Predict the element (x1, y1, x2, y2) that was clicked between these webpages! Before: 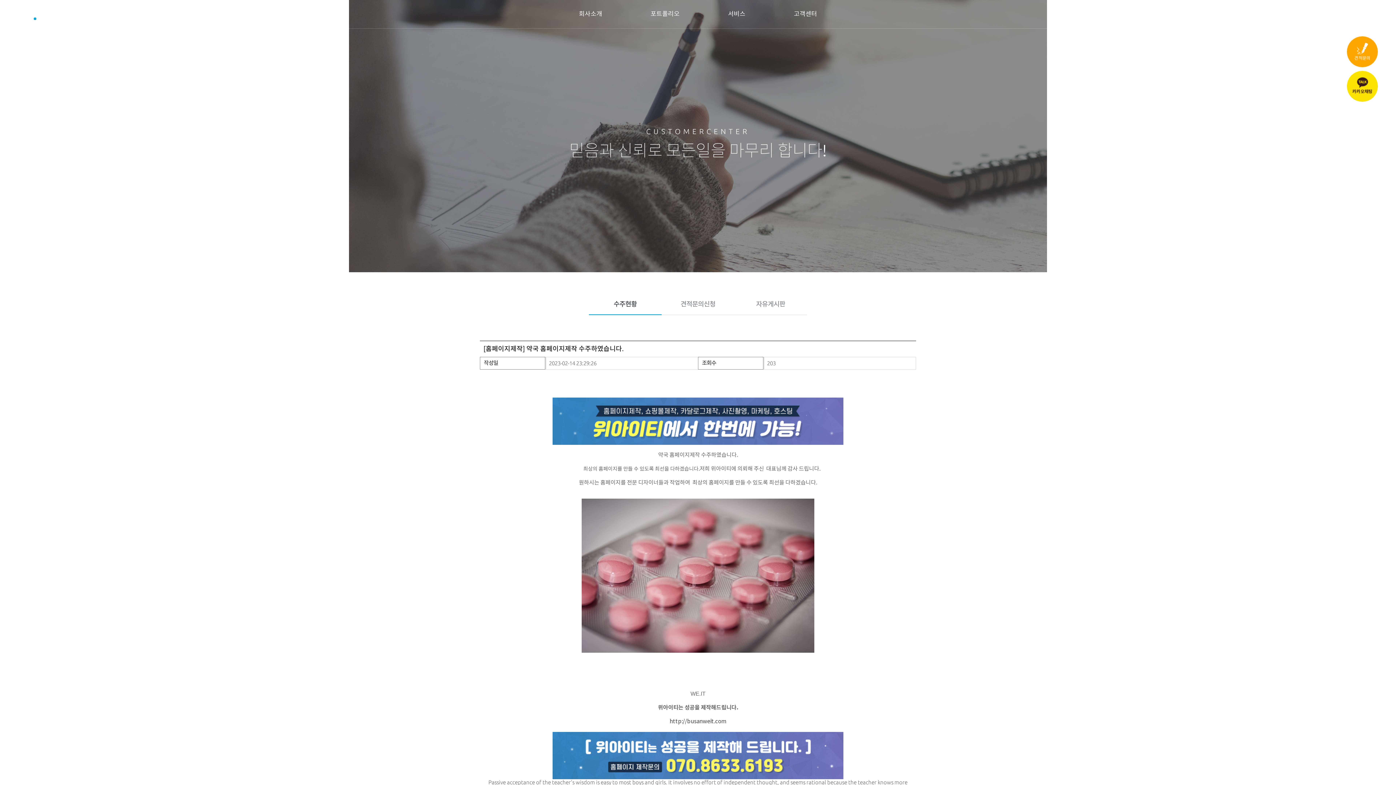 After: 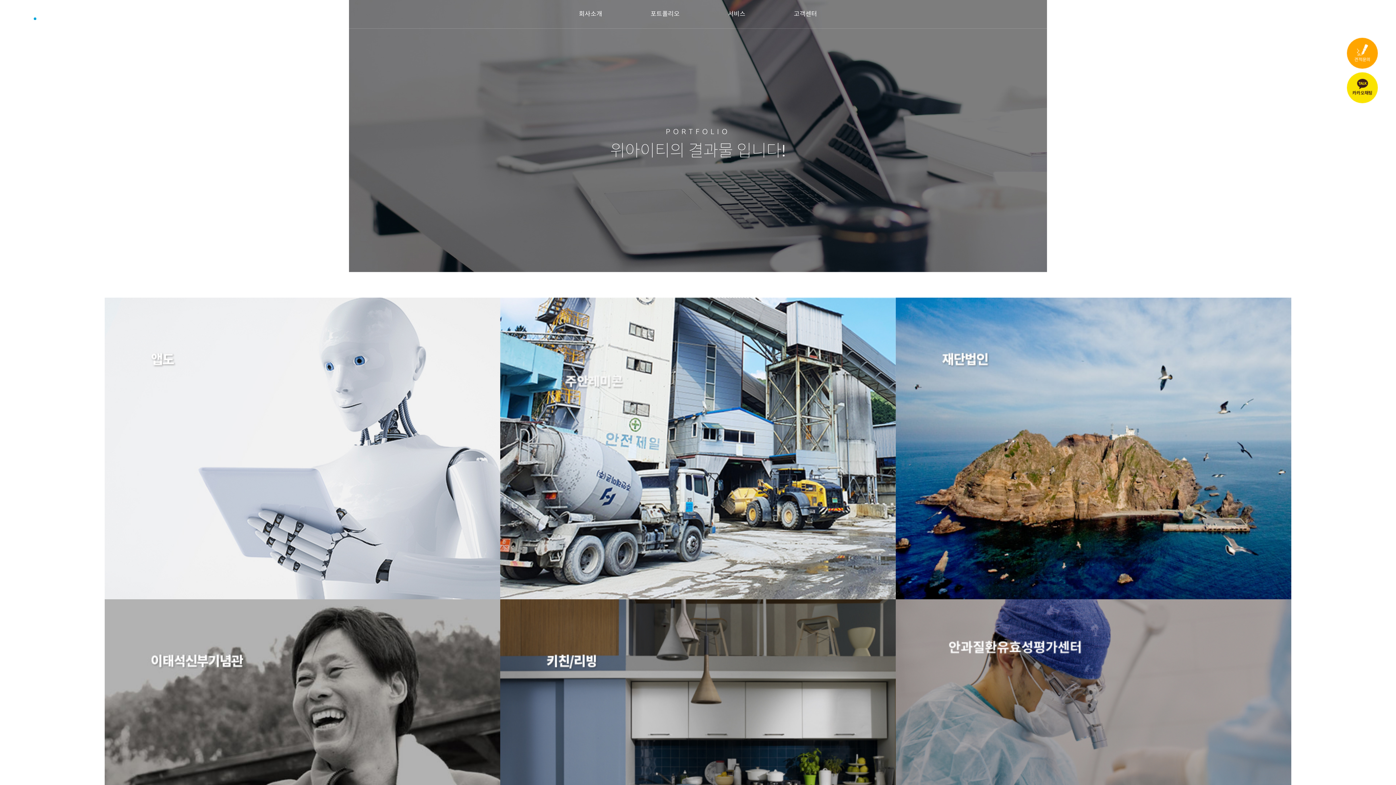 Action: bbox: (650, 10, 679, 17) label: 포트폴리오